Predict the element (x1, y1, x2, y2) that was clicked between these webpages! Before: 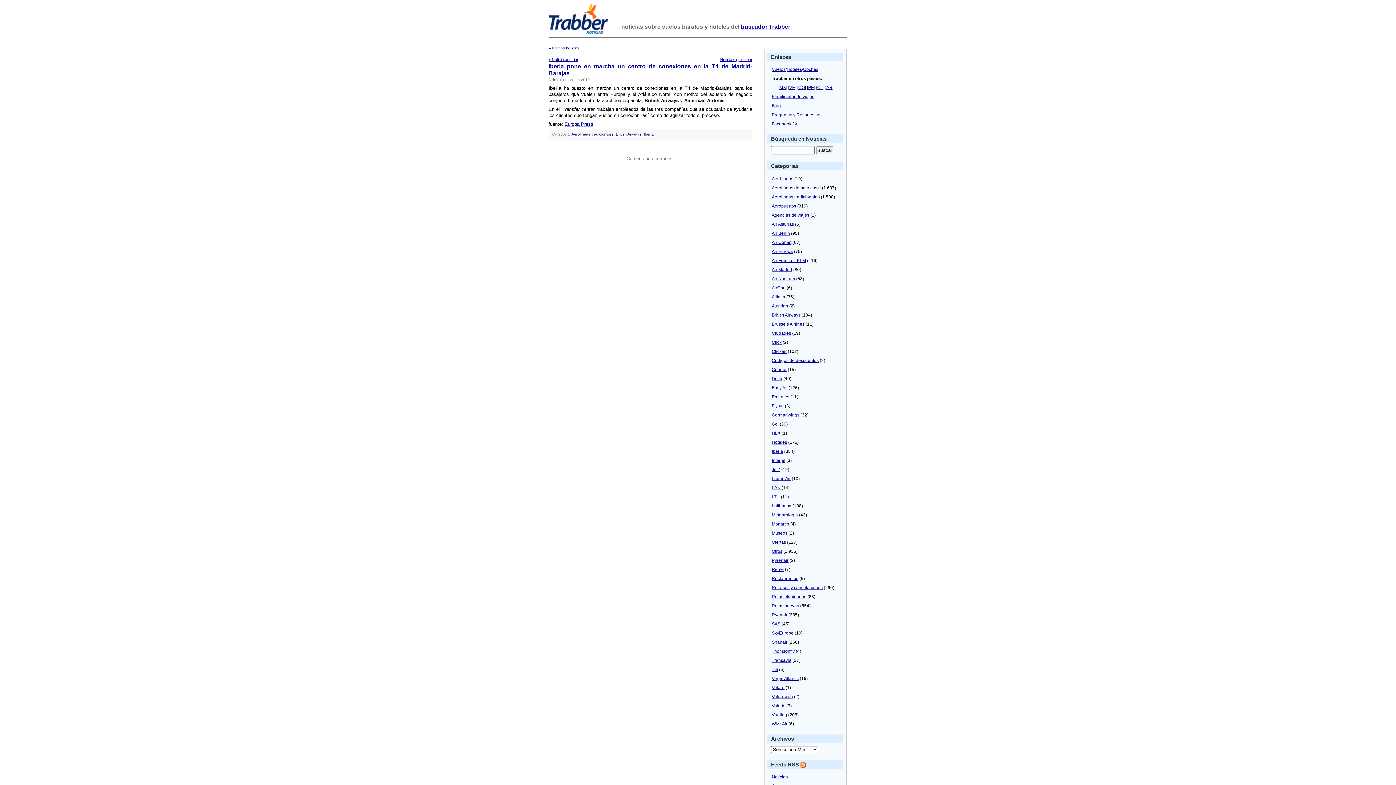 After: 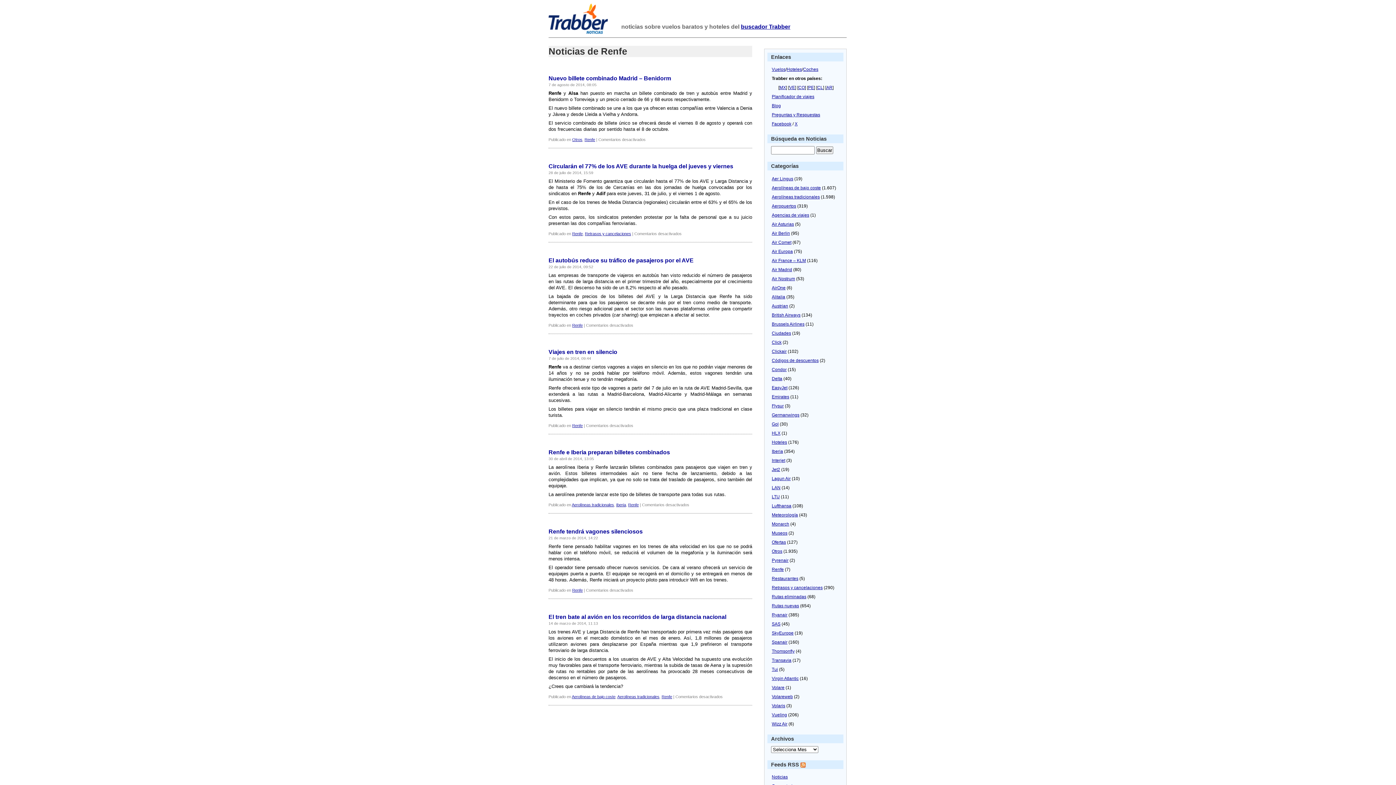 Action: bbox: (772, 567, 784, 572) label: Renfe